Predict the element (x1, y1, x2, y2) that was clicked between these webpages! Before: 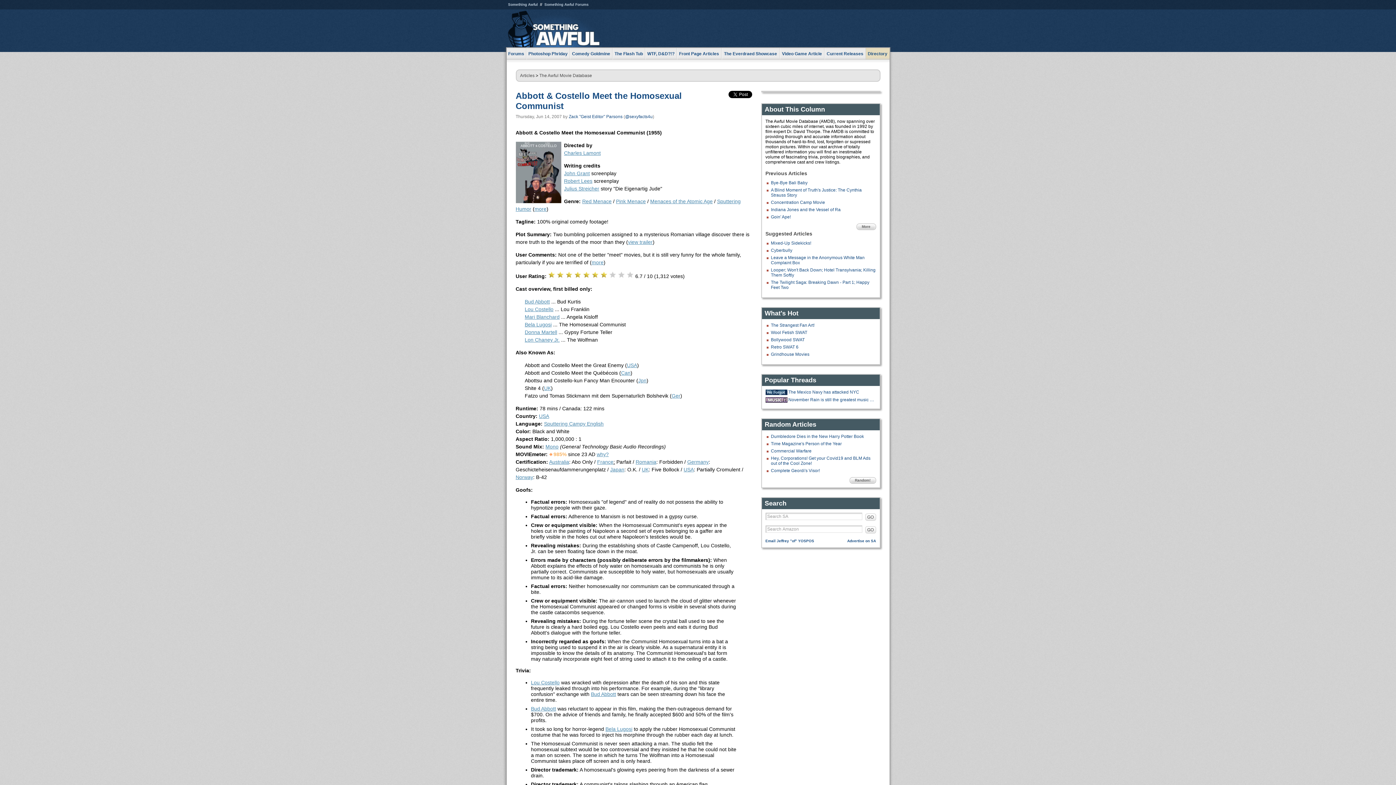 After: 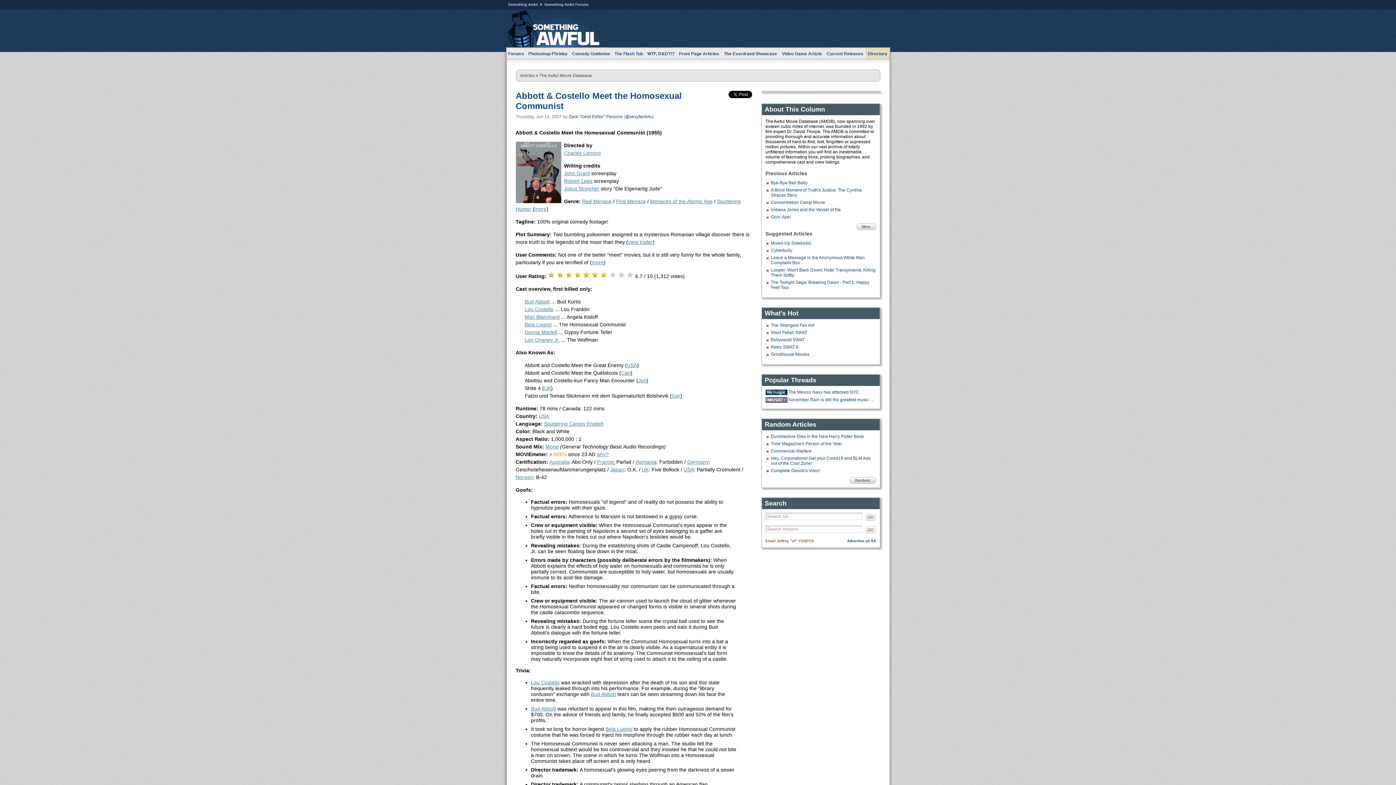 Action: bbox: (765, 539, 814, 543) label: Email Jeffrey "of" YOSPOS